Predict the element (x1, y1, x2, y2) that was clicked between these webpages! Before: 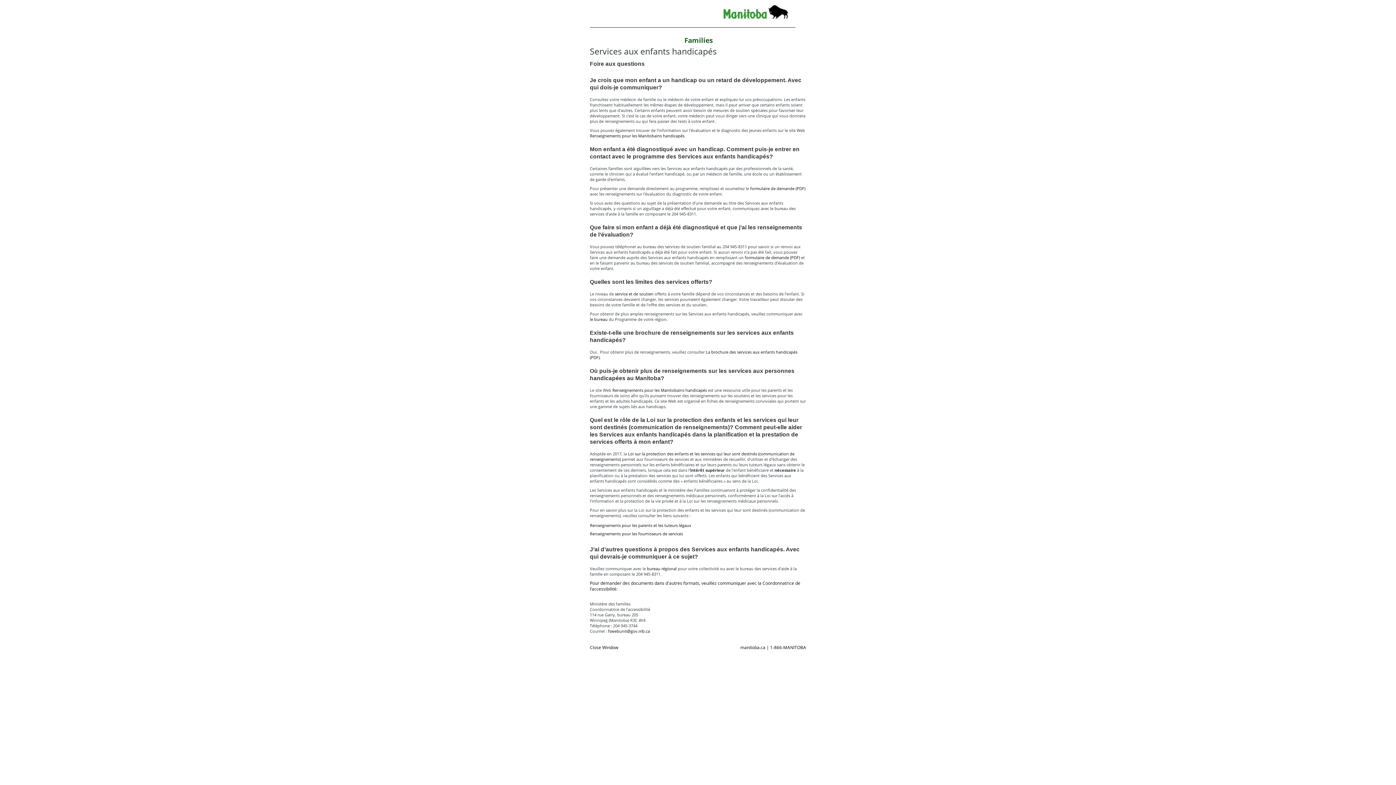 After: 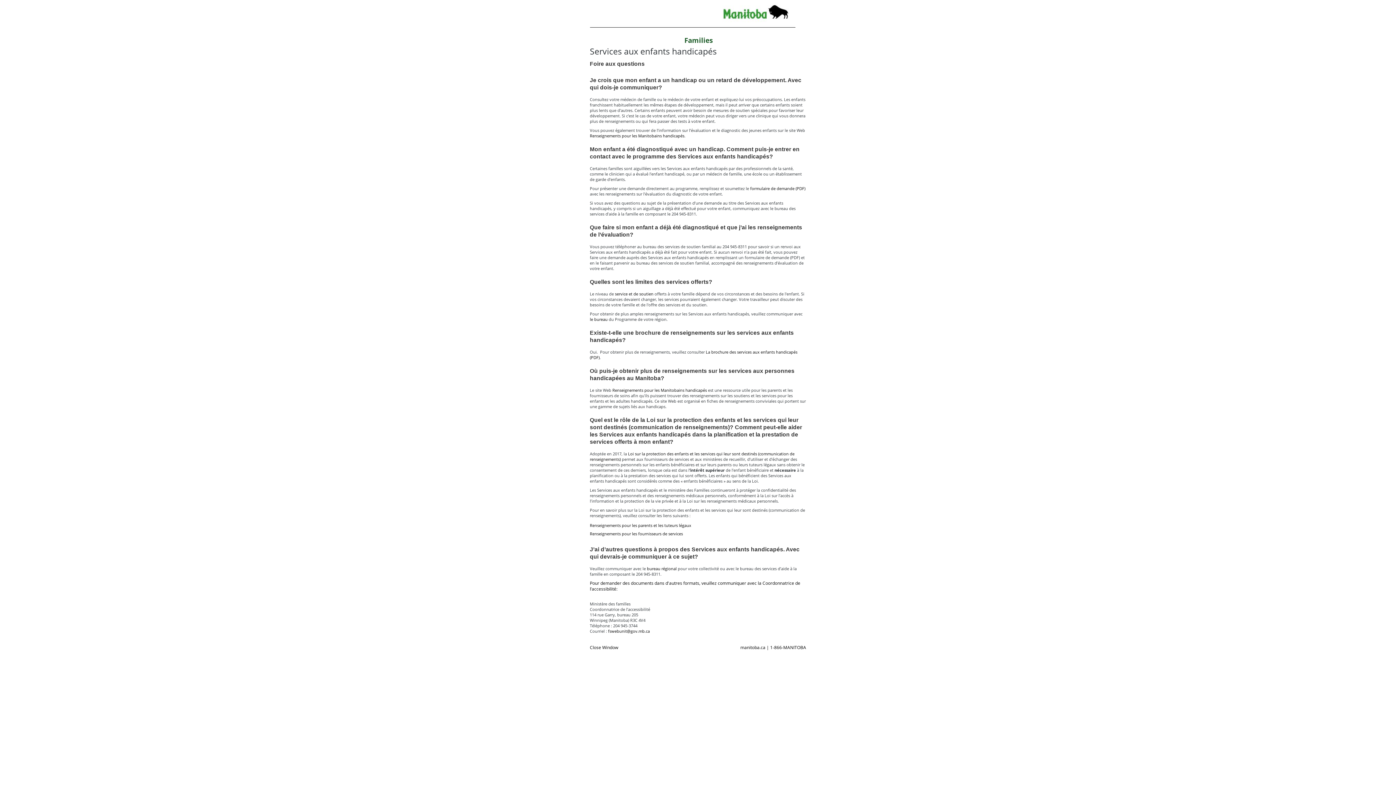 Action: bbox: (744, 254, 800, 260) label: formulaire de demande (PDF)